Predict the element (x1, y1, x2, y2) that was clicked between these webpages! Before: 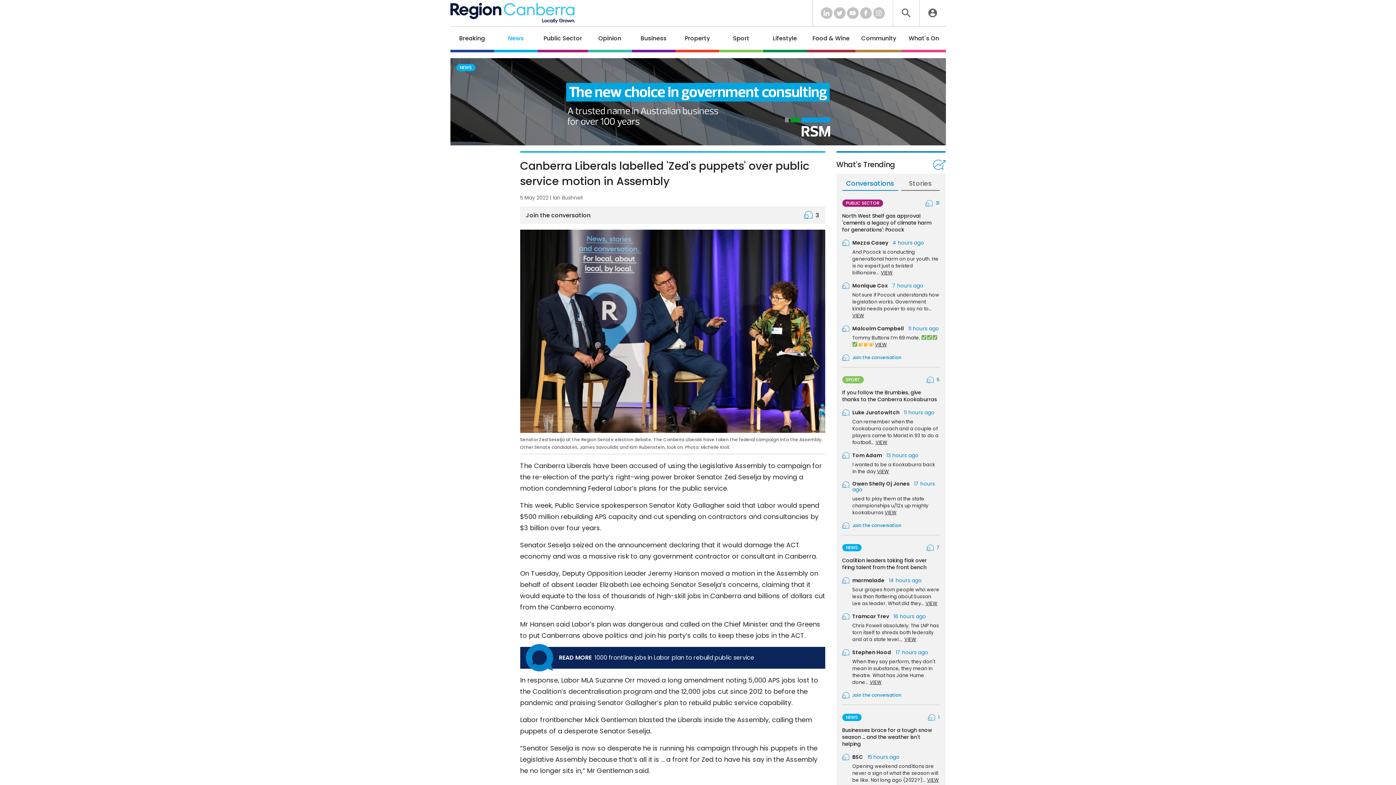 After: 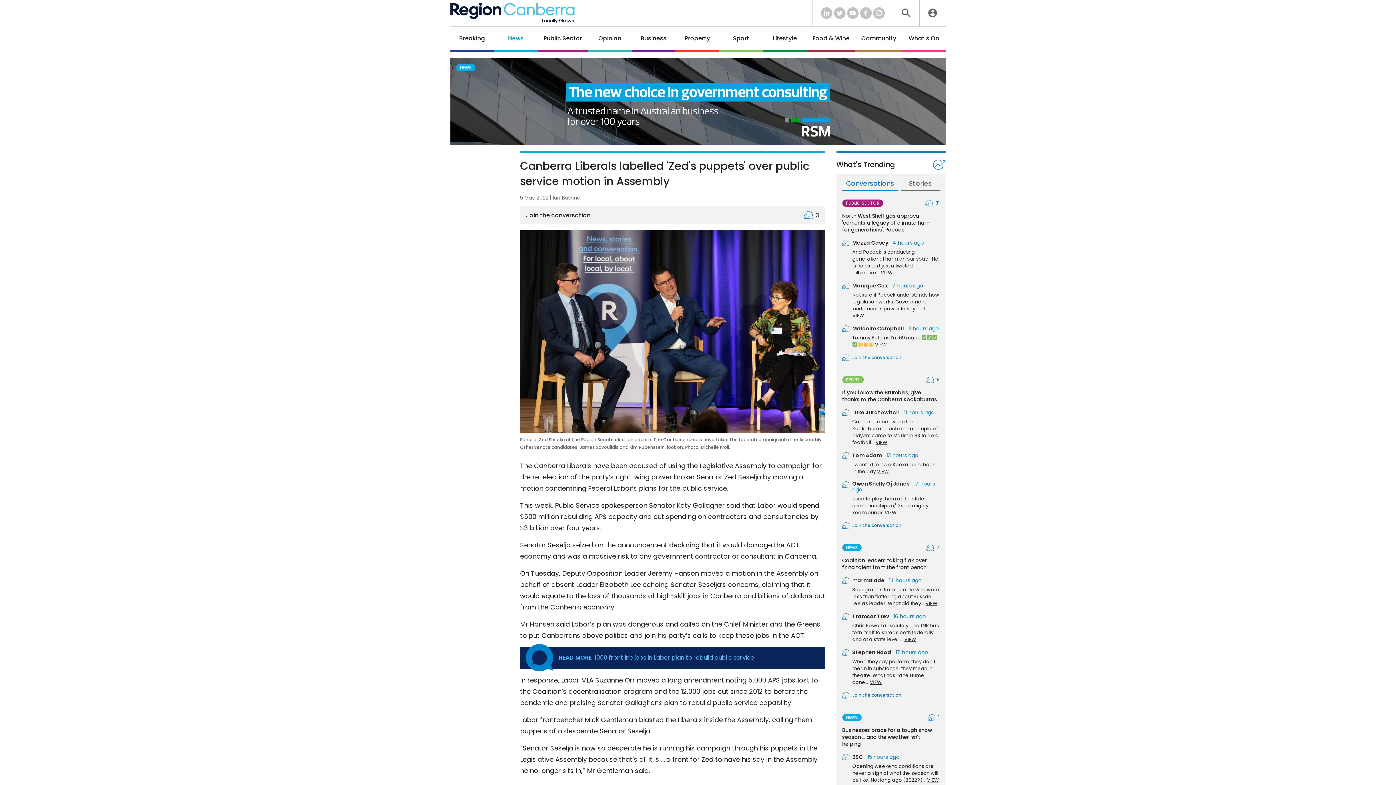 Action: bbox: (520, 647, 825, 669) label: READ MORE 1000 frontline jobs in Labor plan to rebuild public service